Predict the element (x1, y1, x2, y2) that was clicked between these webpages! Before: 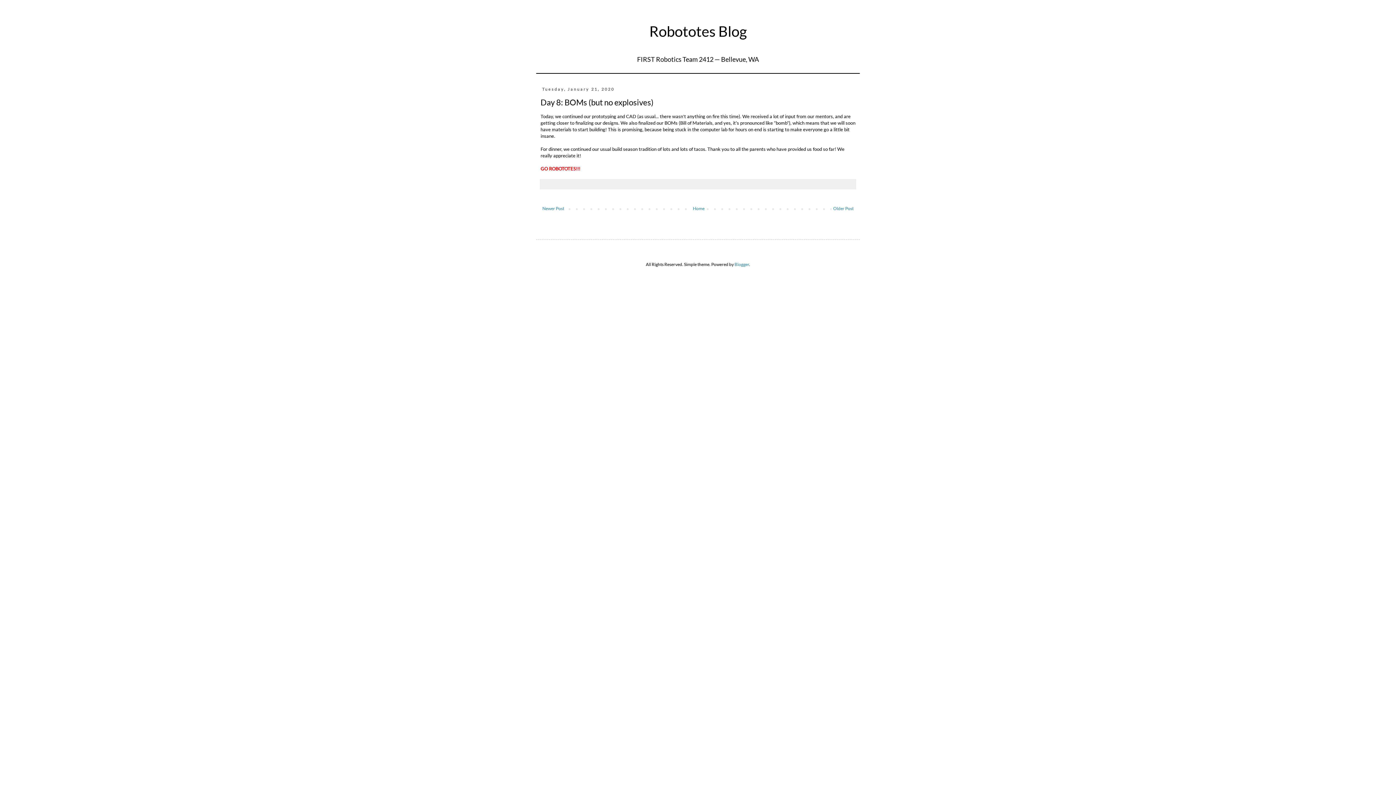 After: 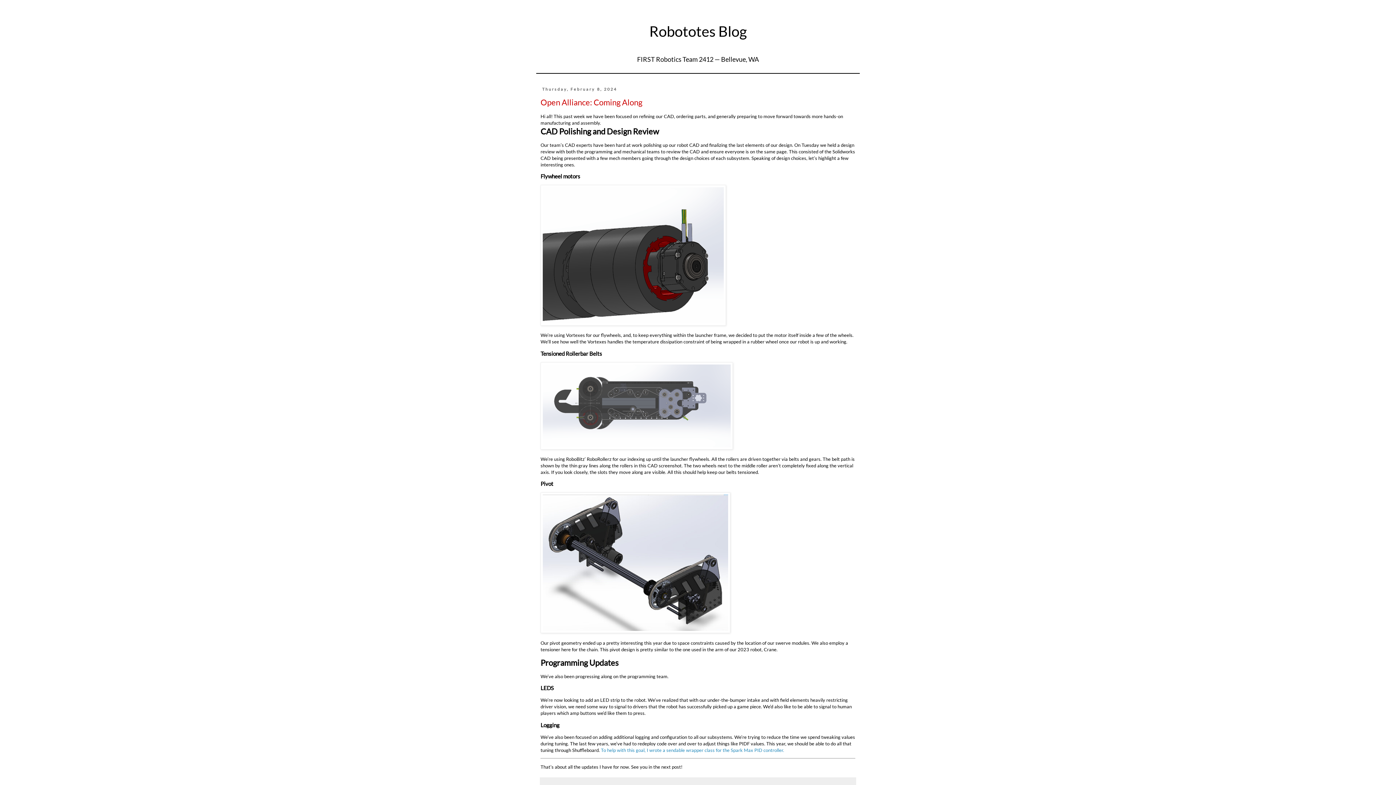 Action: bbox: (691, 203, 706, 212) label: Home